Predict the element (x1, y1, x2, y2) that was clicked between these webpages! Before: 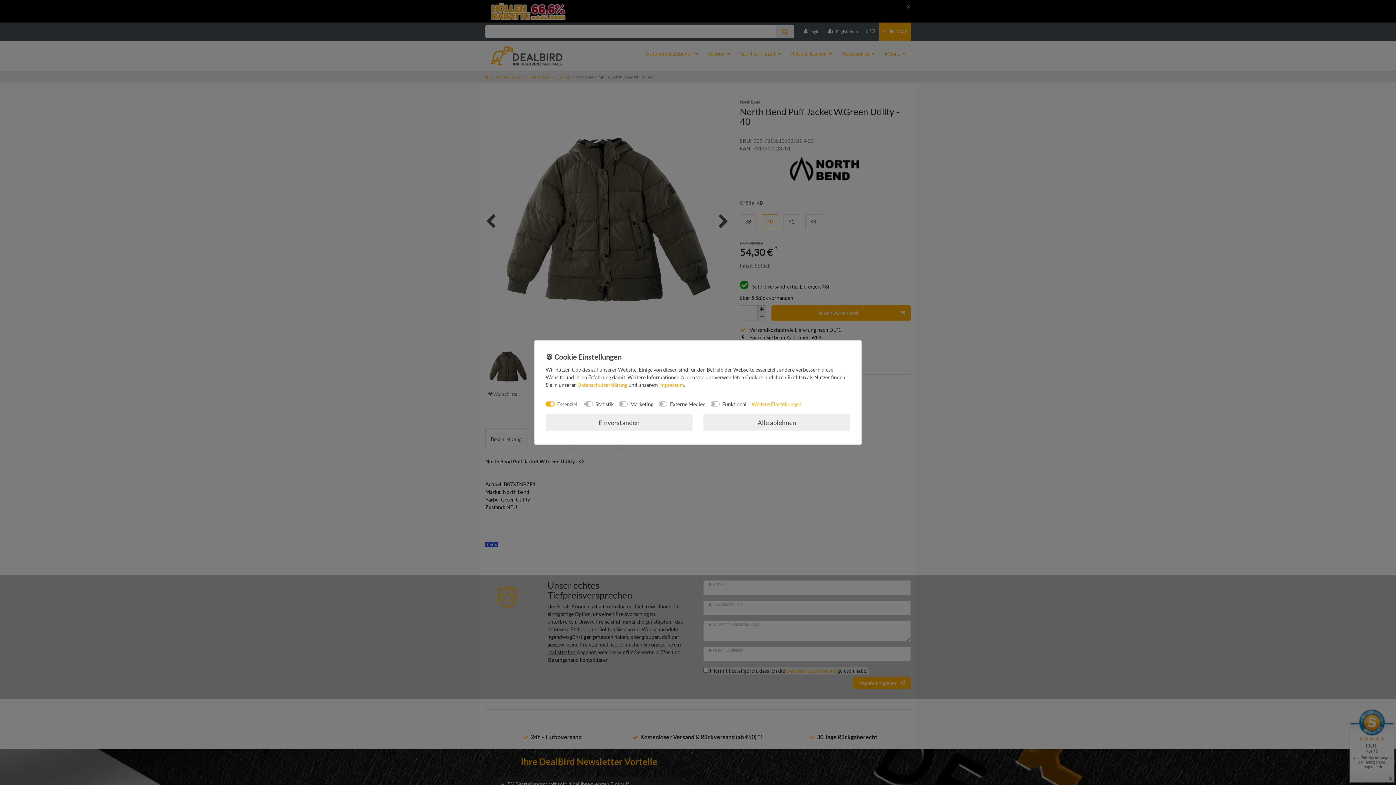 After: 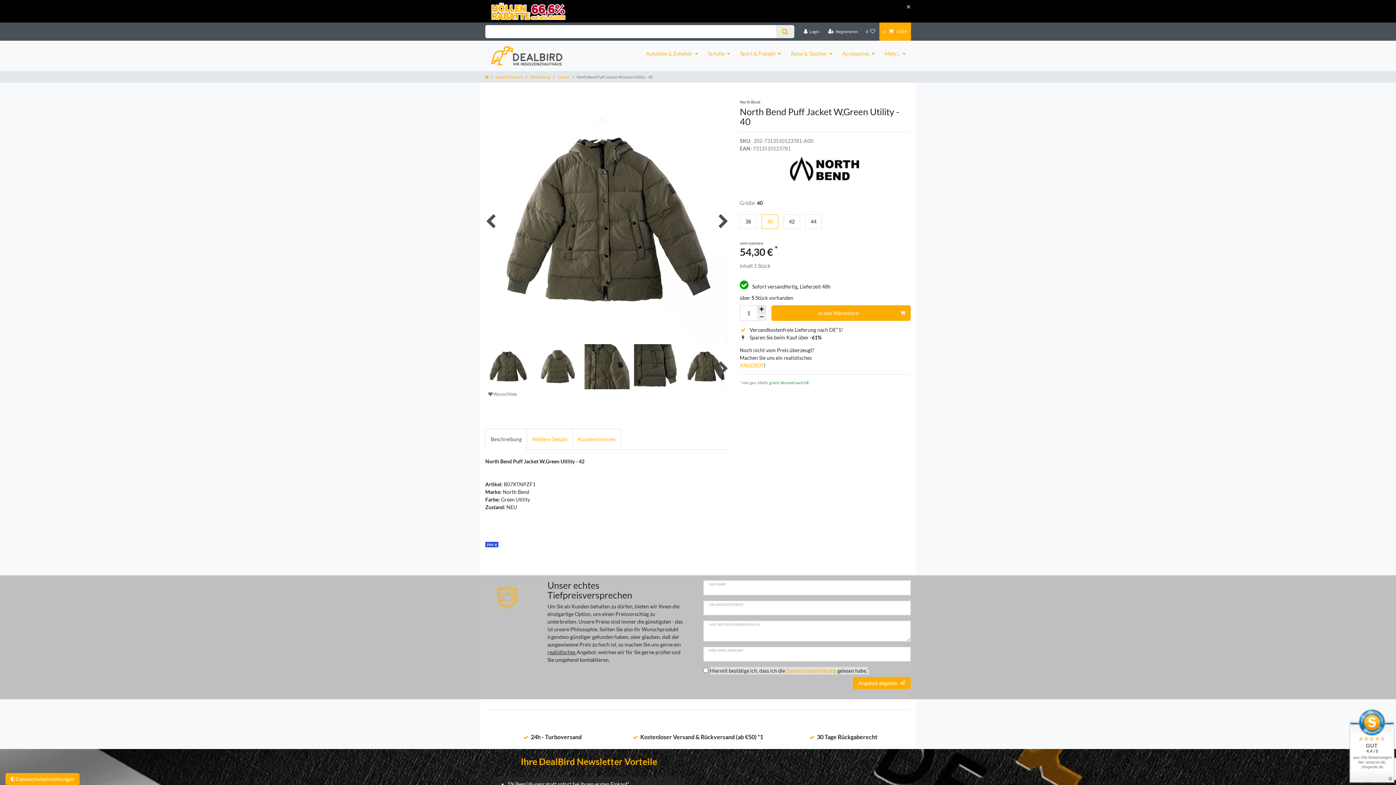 Action: bbox: (703, 414, 850, 431) label: Alle ablehnen